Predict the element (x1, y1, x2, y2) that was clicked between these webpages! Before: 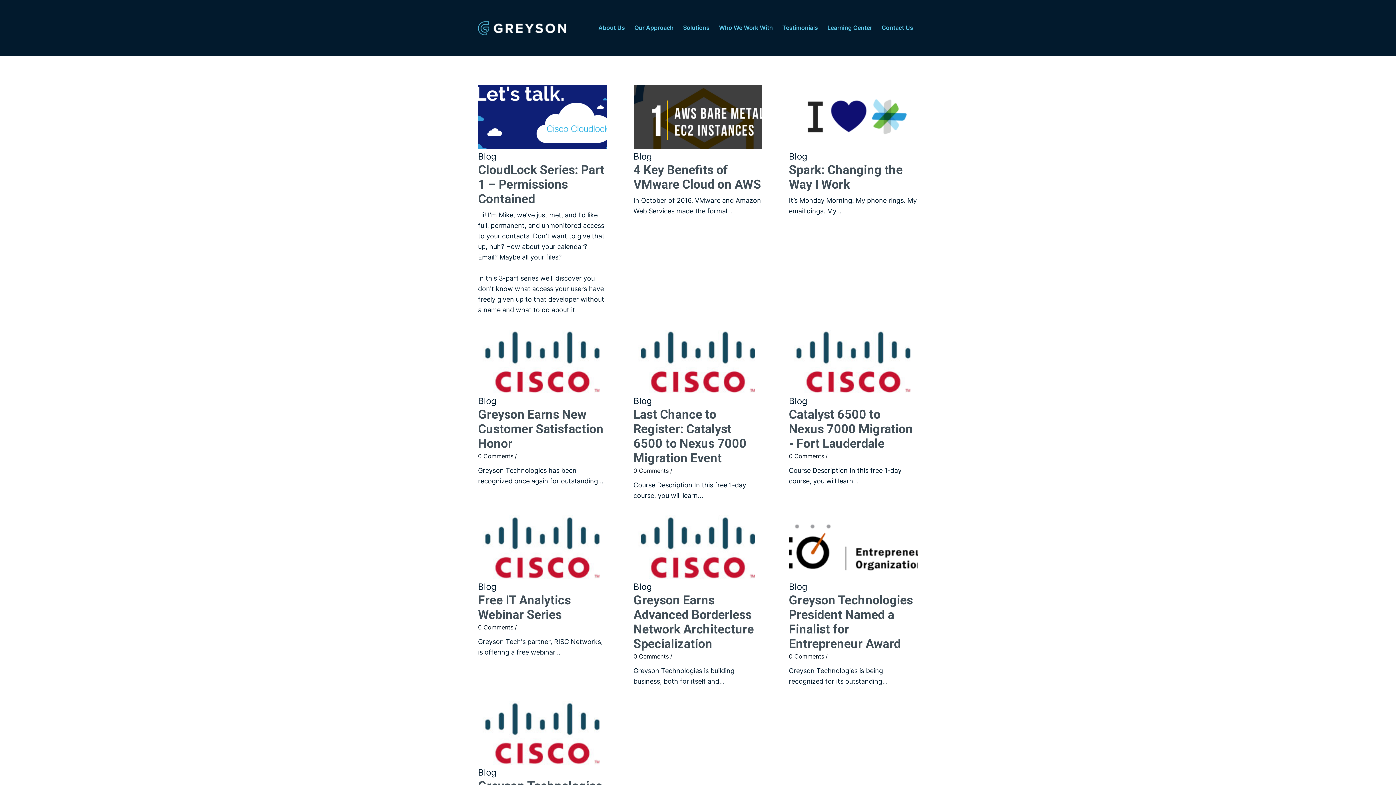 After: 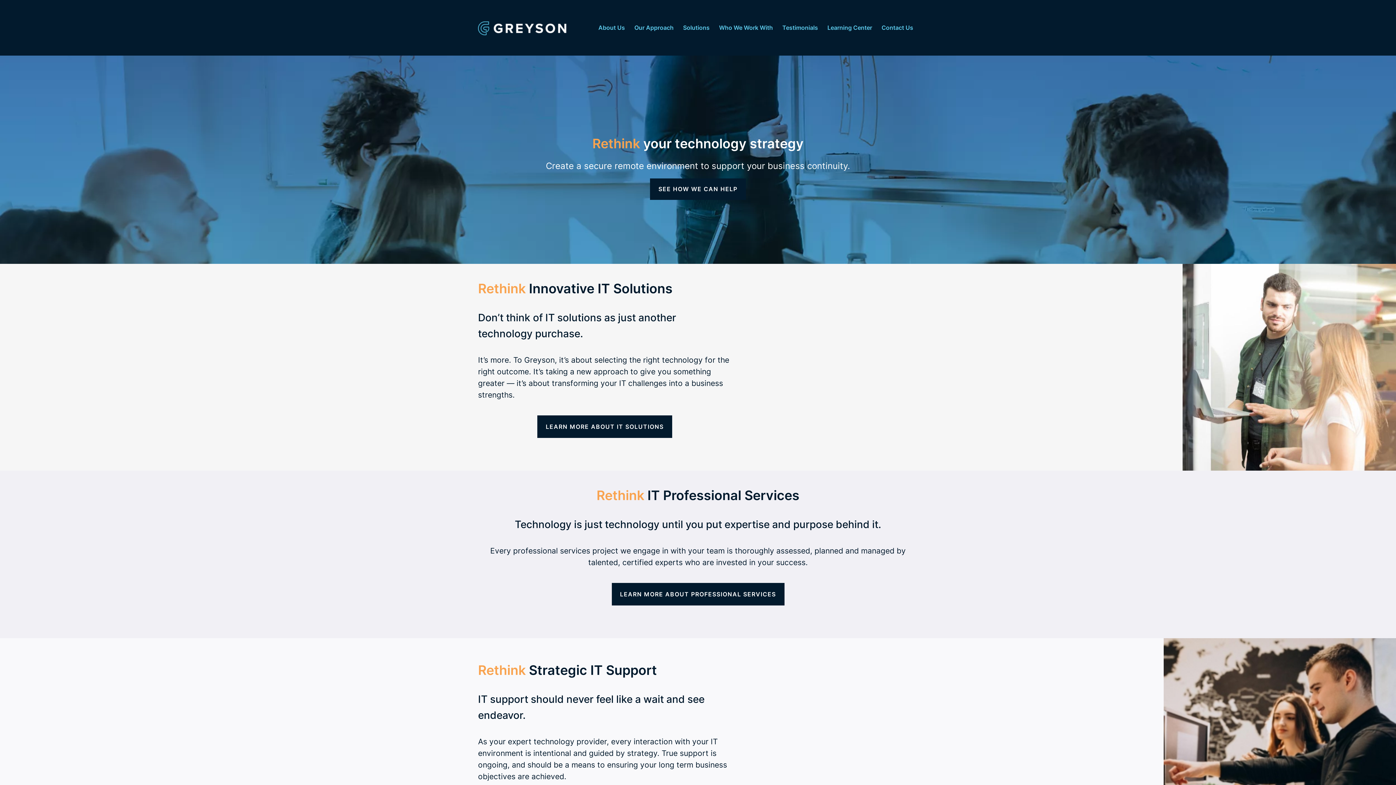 Action: bbox: (478, 0, 566, 55)